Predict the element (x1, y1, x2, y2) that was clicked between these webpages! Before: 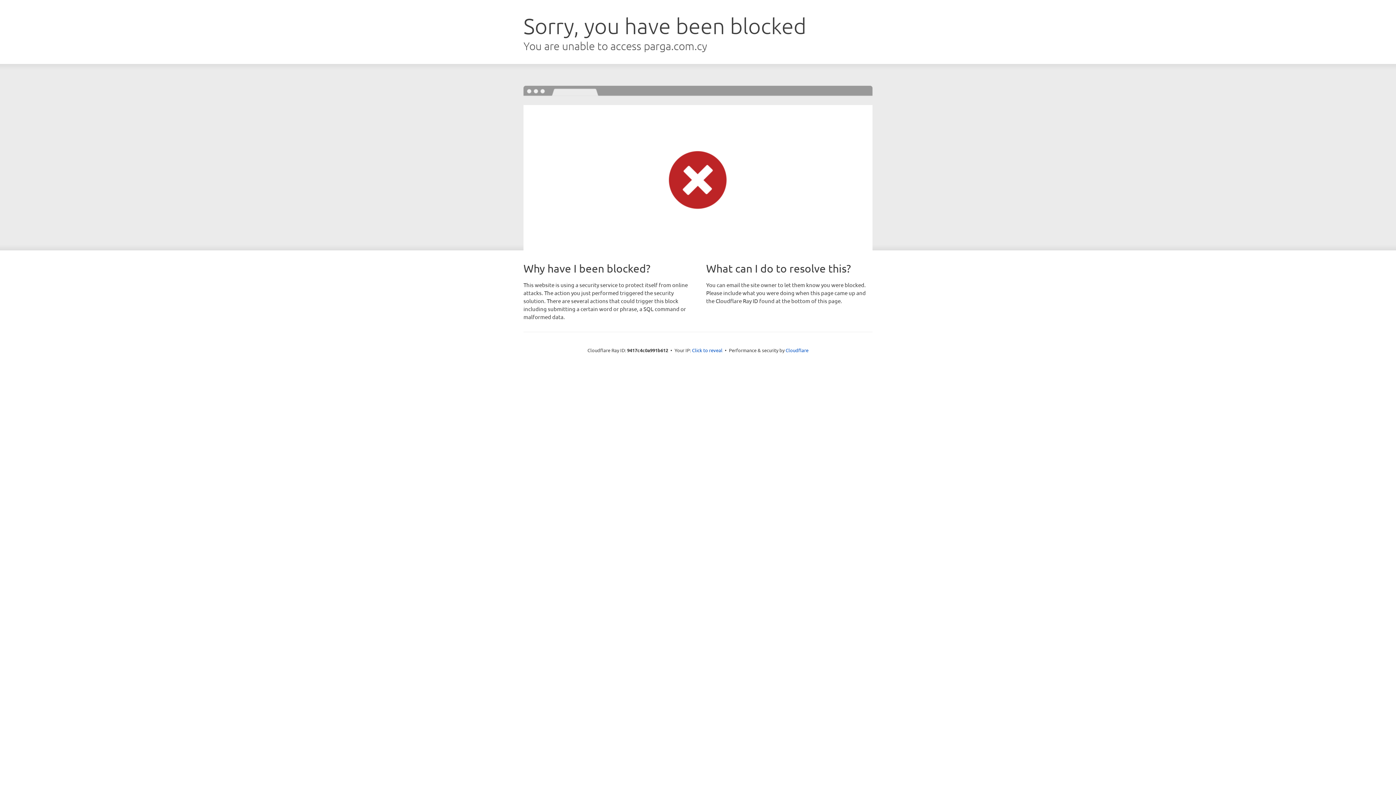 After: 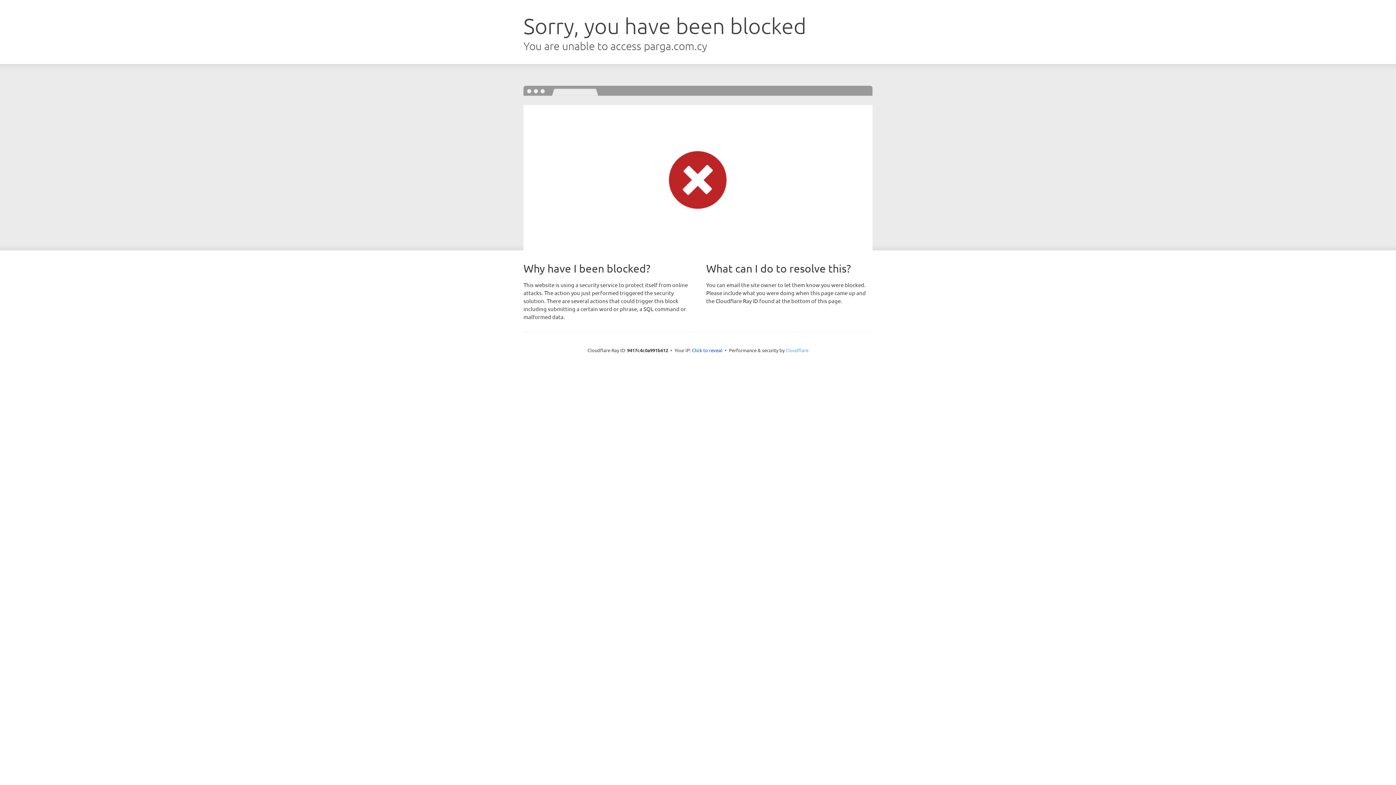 Action: label: Cloudflare bbox: (785, 347, 808, 353)